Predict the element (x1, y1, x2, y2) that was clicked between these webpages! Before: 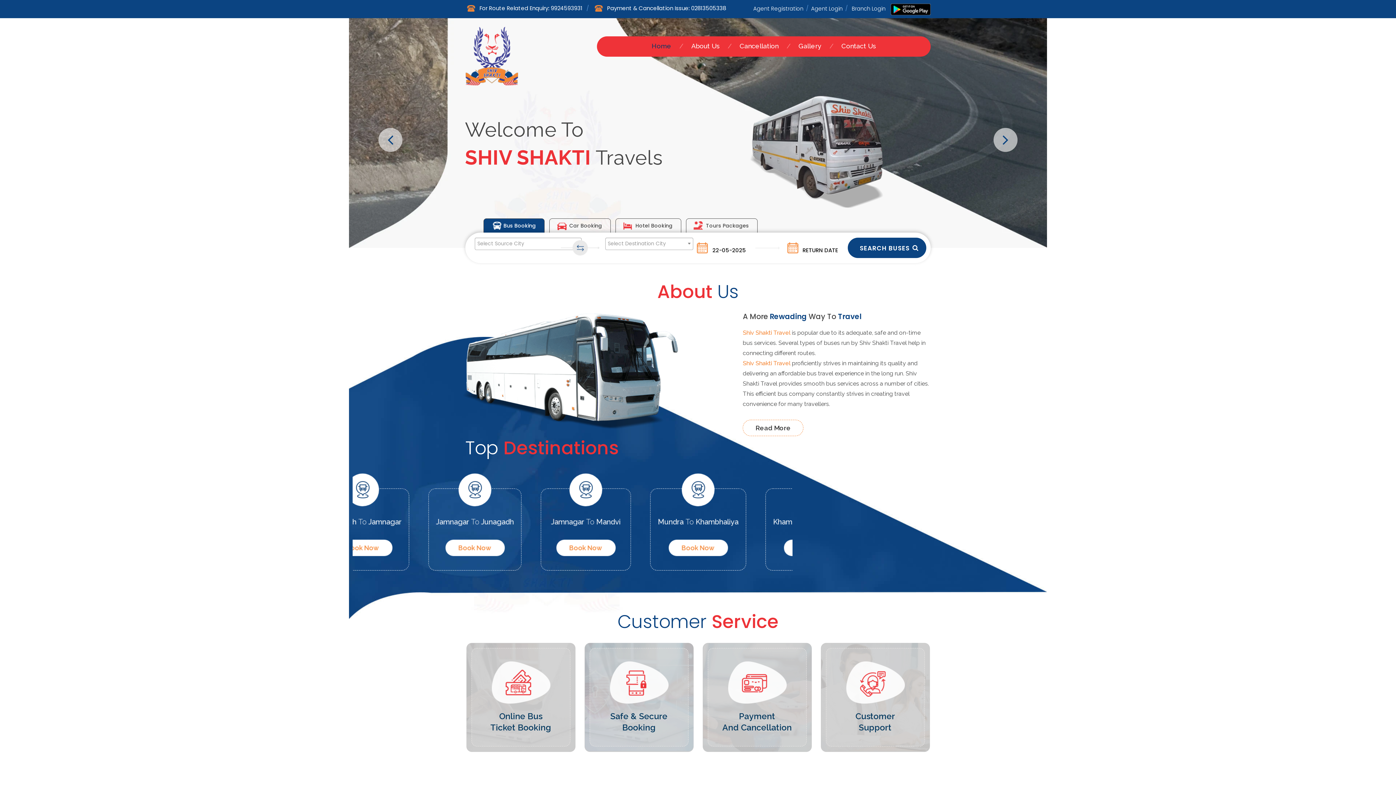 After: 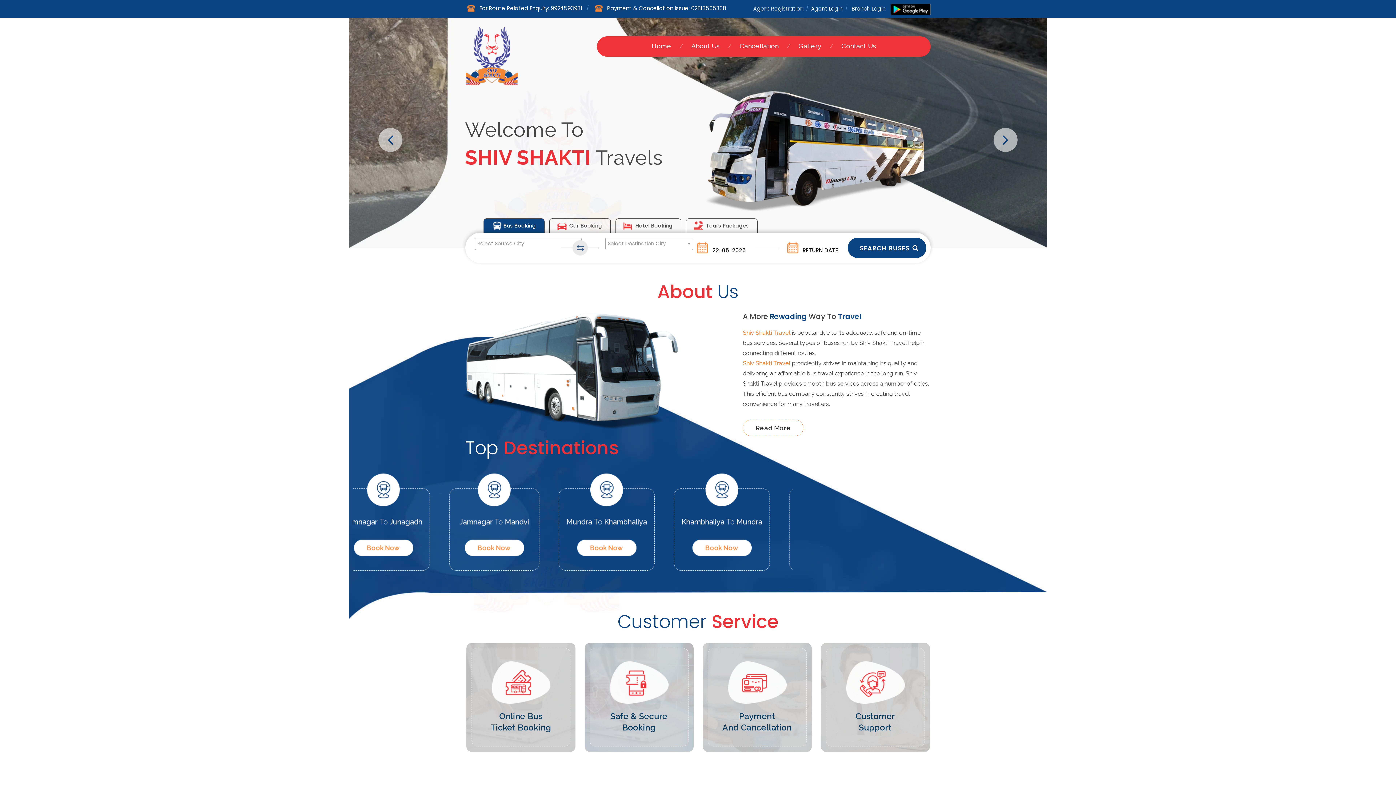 Action: bbox: (465, 27, 518, 85)